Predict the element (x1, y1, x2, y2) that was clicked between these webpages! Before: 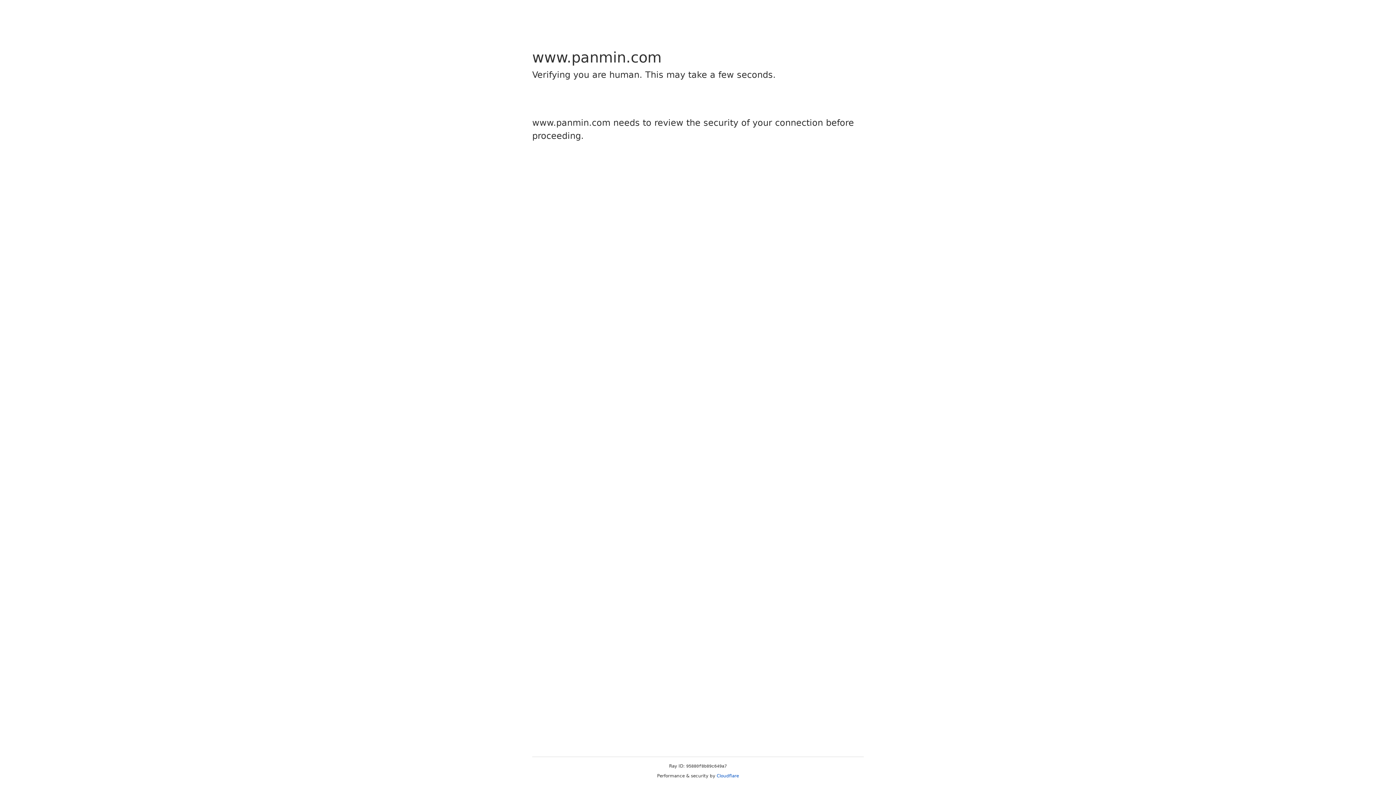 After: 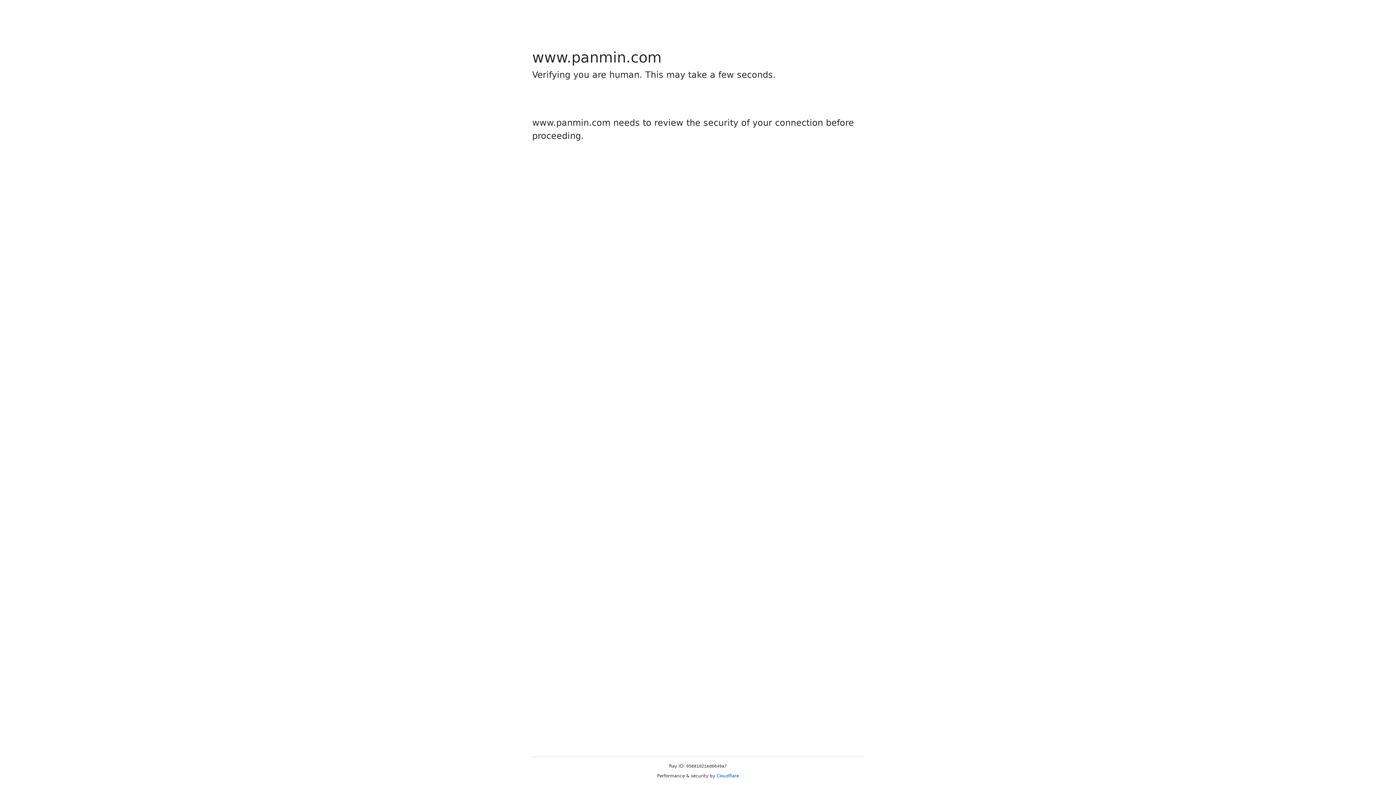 Action: label: Cloudflare bbox: (716, 773, 739, 778)